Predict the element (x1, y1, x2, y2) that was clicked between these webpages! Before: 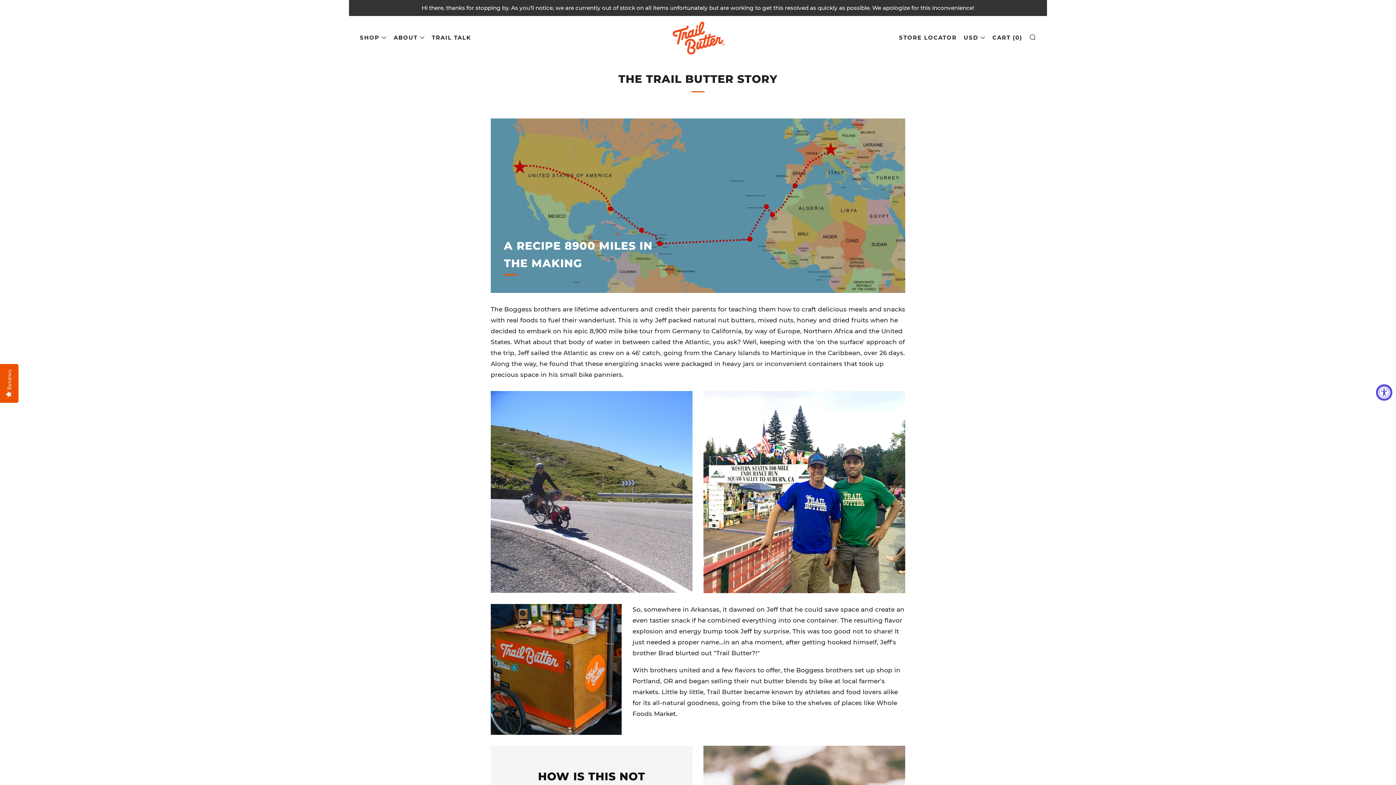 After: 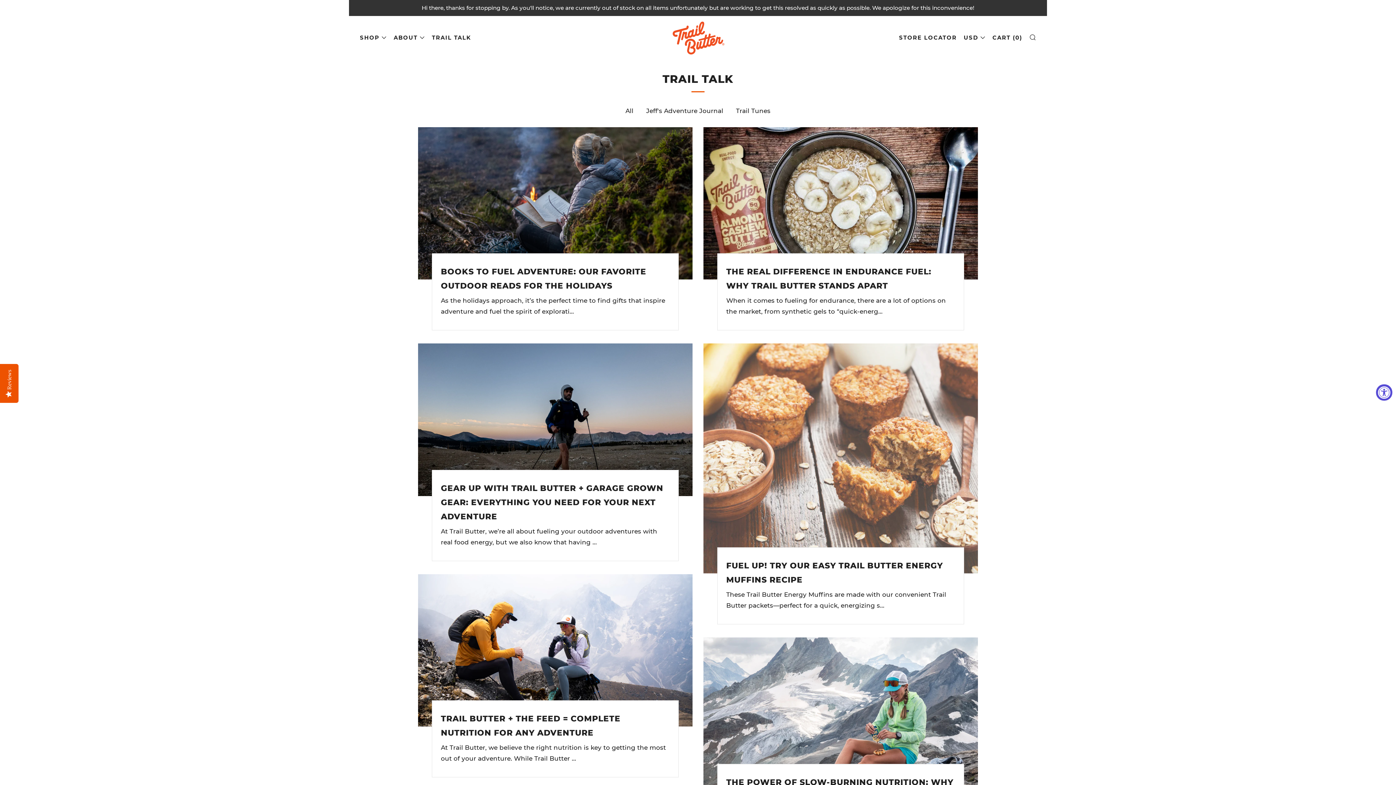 Action: label: TRAIL TALK bbox: (432, 31, 471, 43)